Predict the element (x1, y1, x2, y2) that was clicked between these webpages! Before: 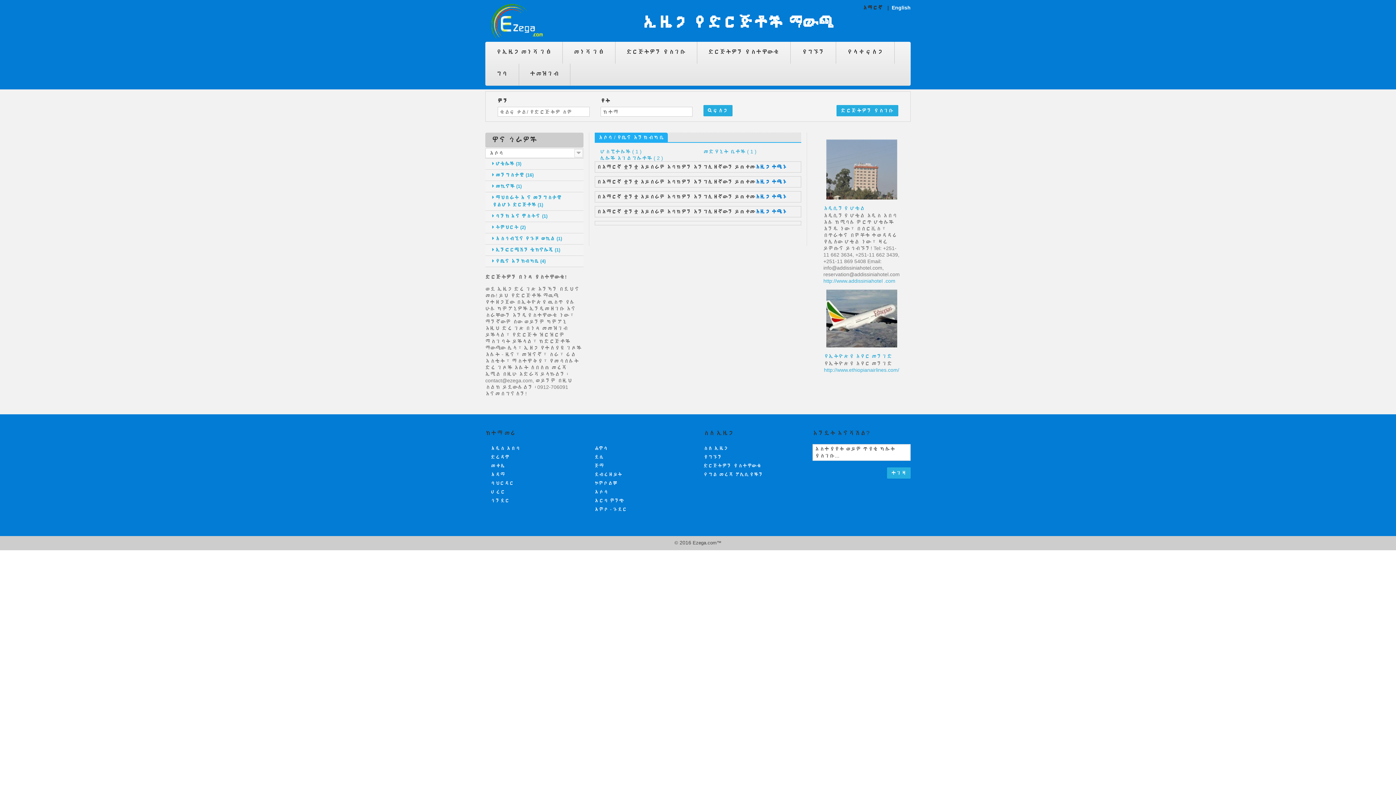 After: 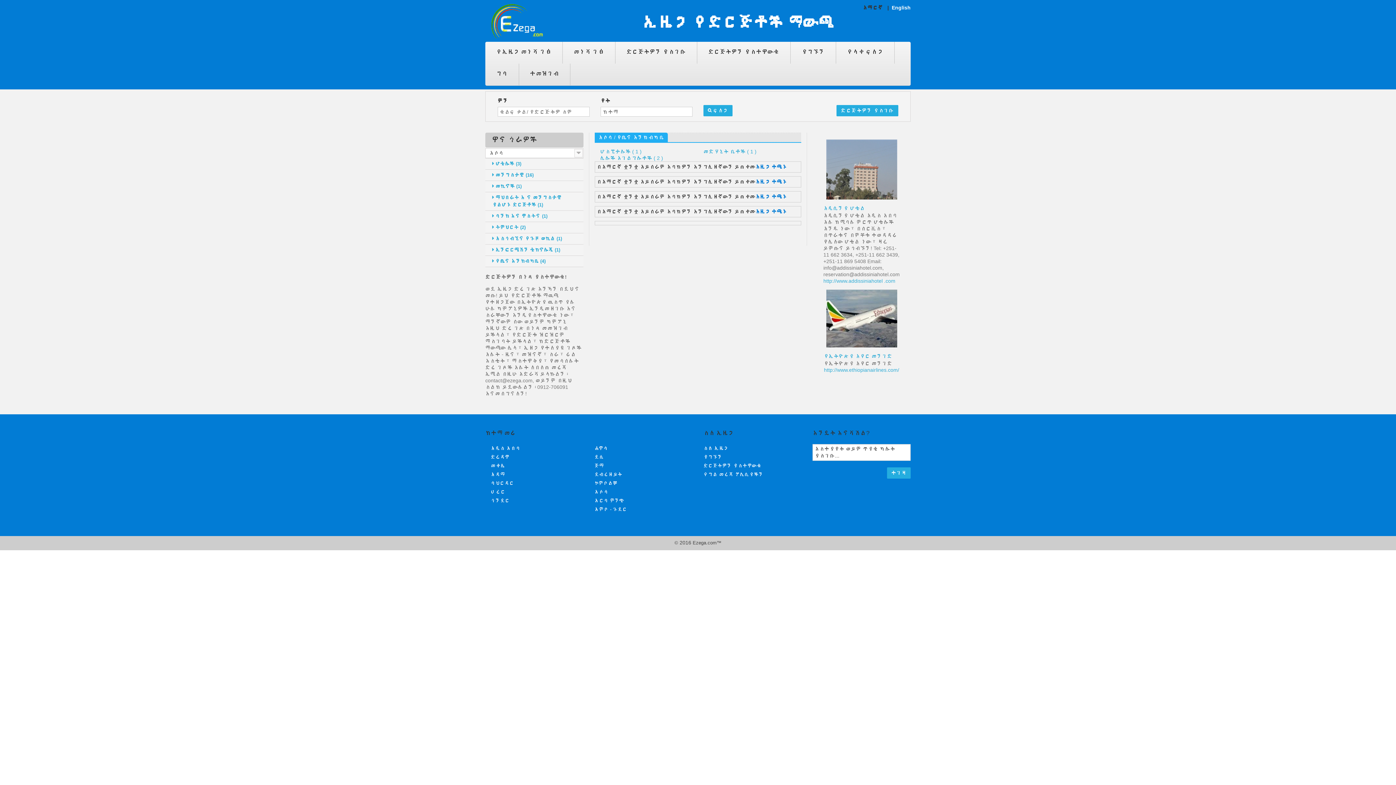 Action: label:  የጤና እንክብካቤ (4) bbox: (485, 256, 583, 267)